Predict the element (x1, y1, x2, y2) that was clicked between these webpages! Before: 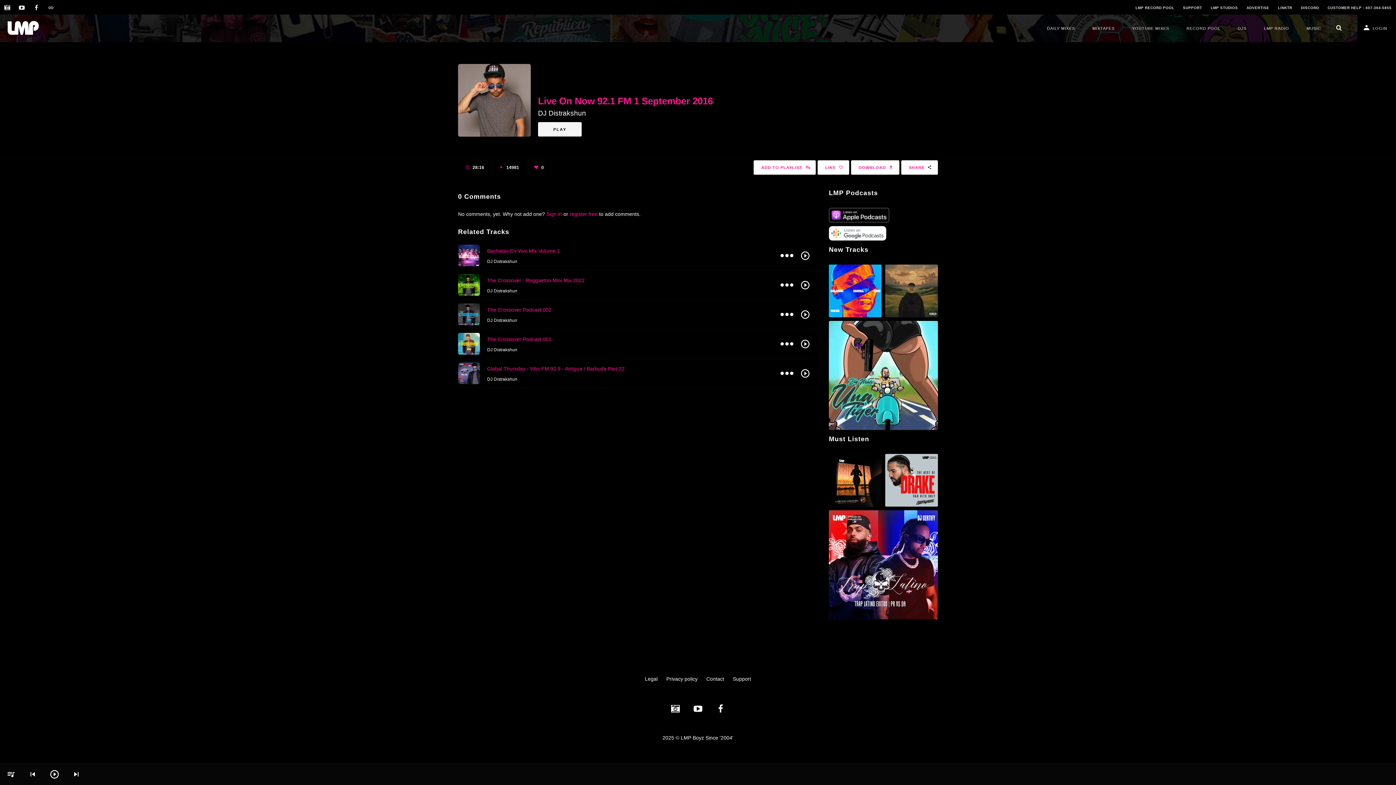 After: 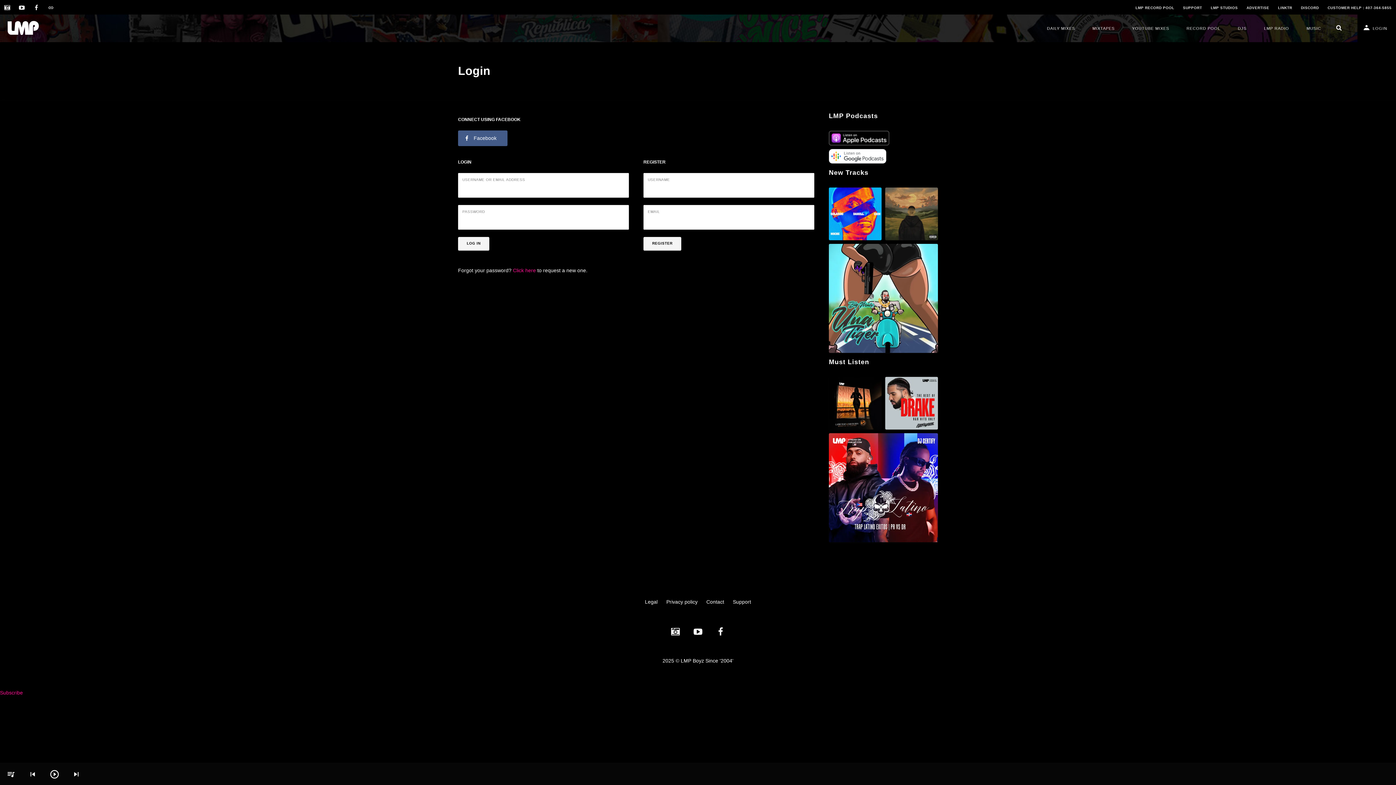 Action: bbox: (546, 211, 562, 217) label: Sign in